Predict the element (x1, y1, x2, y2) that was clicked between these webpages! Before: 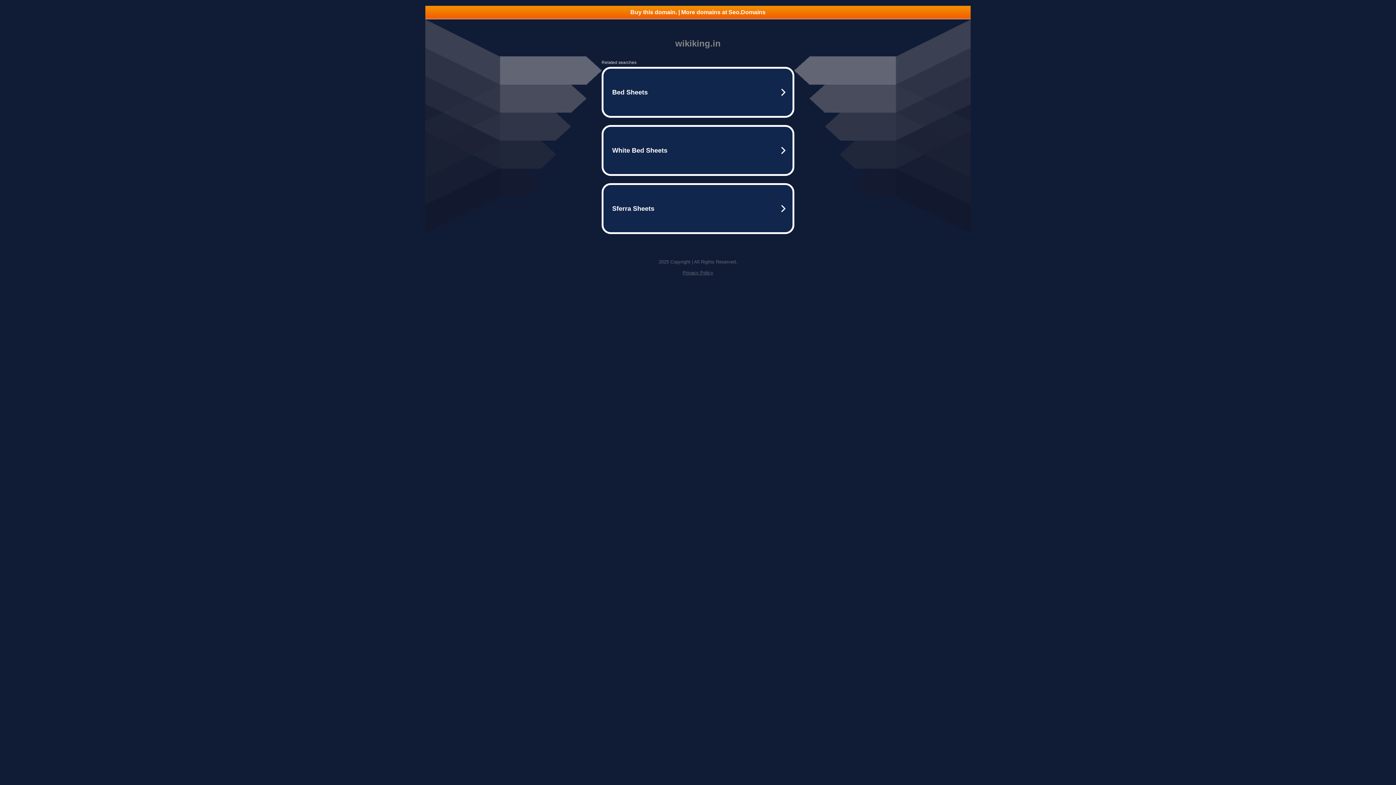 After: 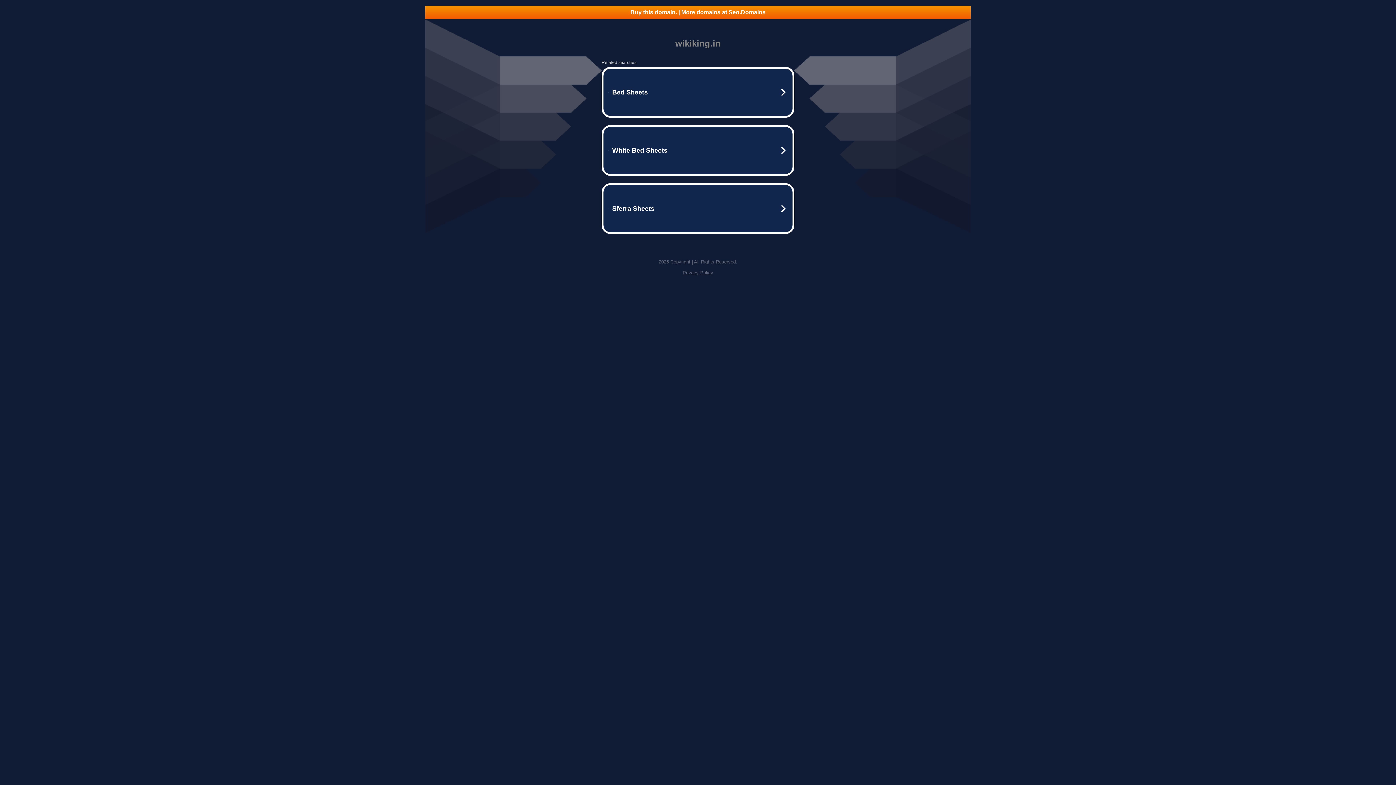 Action: bbox: (425, 5, 970, 18) label: Buy this domain. | More domains at Seo.Domains